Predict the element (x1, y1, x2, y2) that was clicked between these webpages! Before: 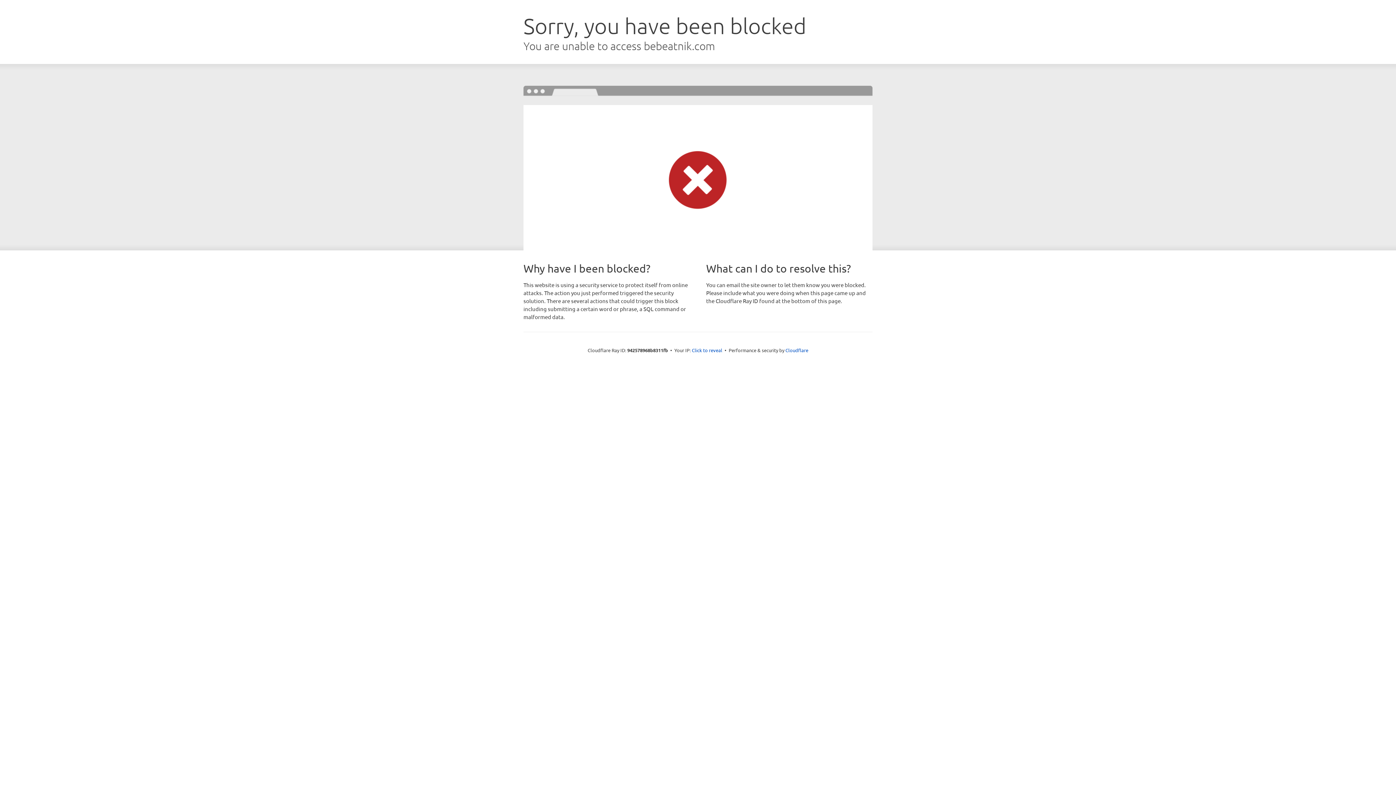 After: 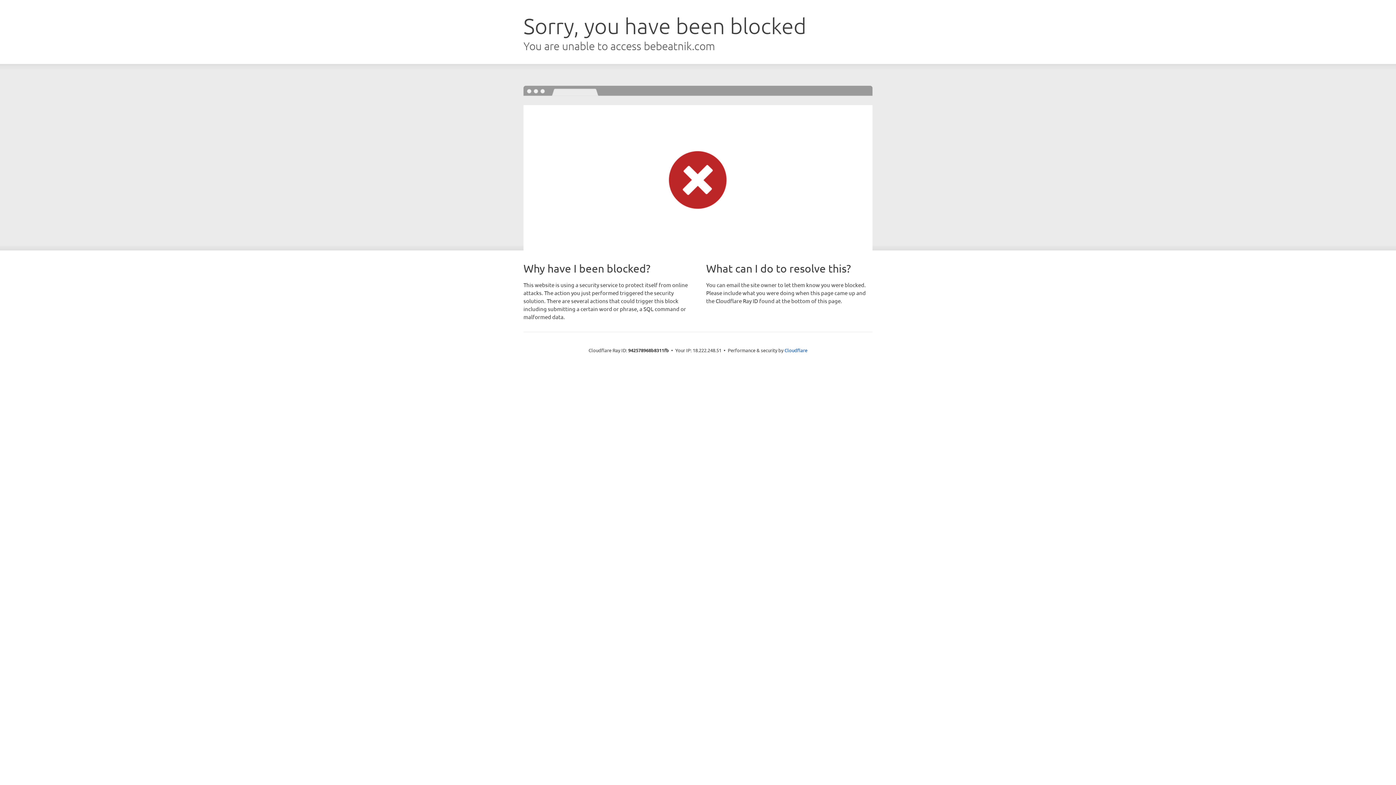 Action: bbox: (692, 346, 722, 353) label: Click to reveal